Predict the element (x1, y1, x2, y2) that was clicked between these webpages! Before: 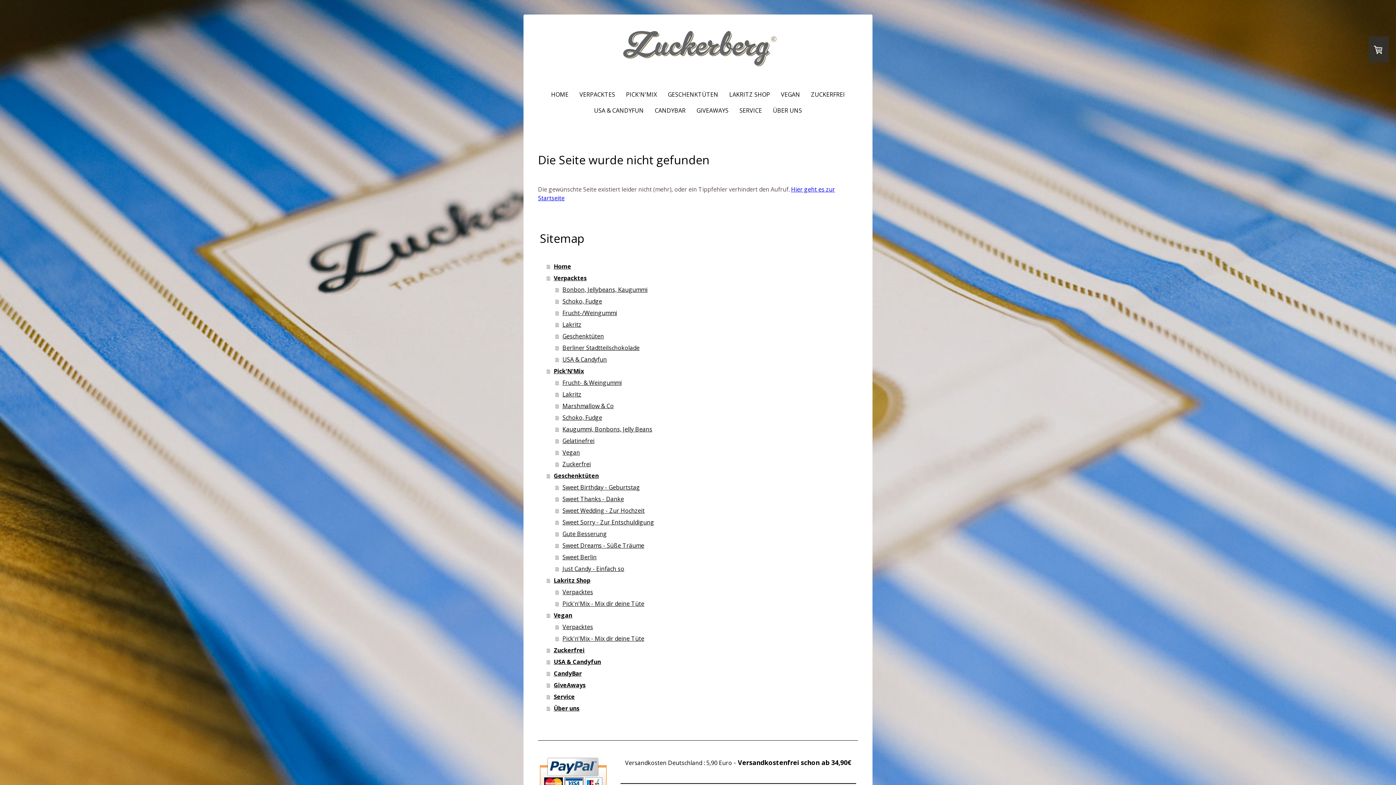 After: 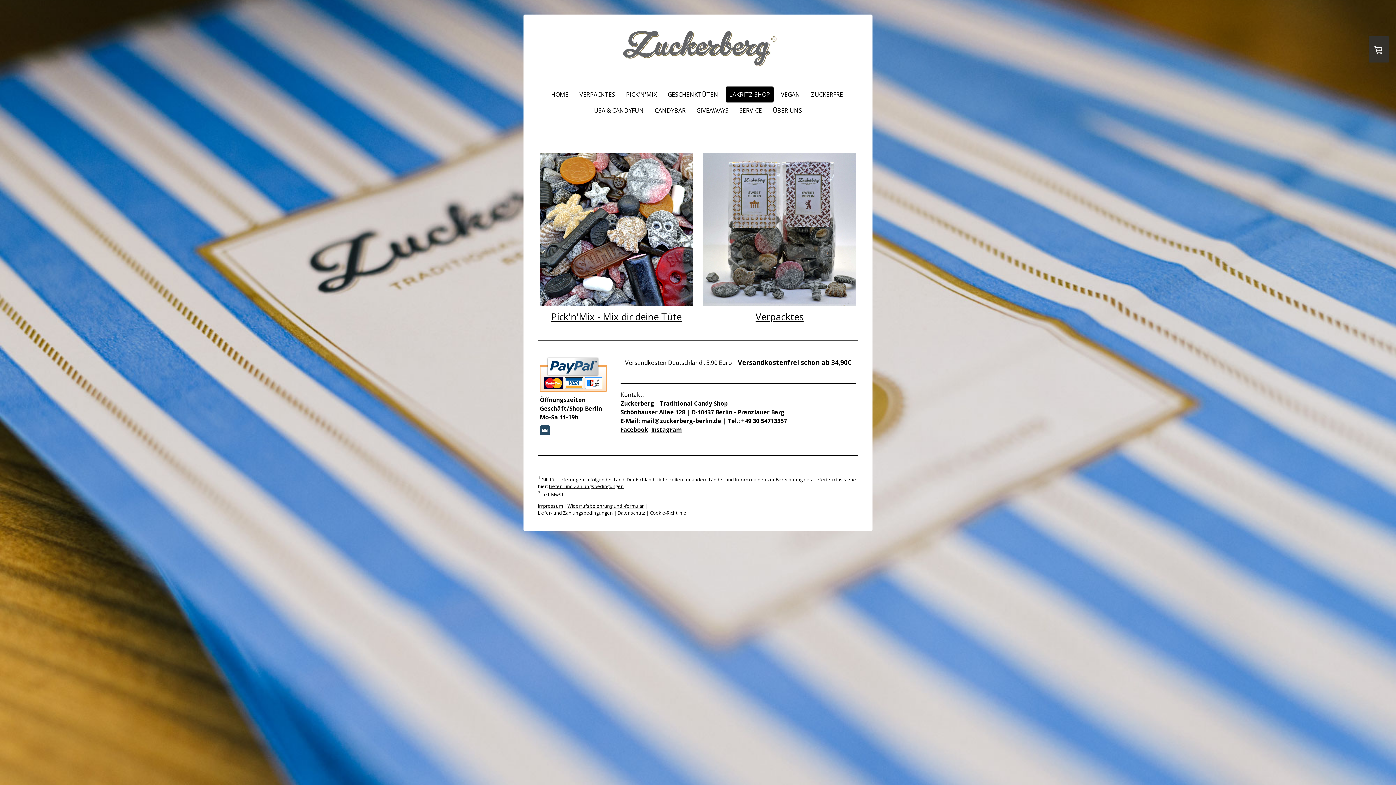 Action: bbox: (546, 574, 858, 586) label: Lakritz Shop